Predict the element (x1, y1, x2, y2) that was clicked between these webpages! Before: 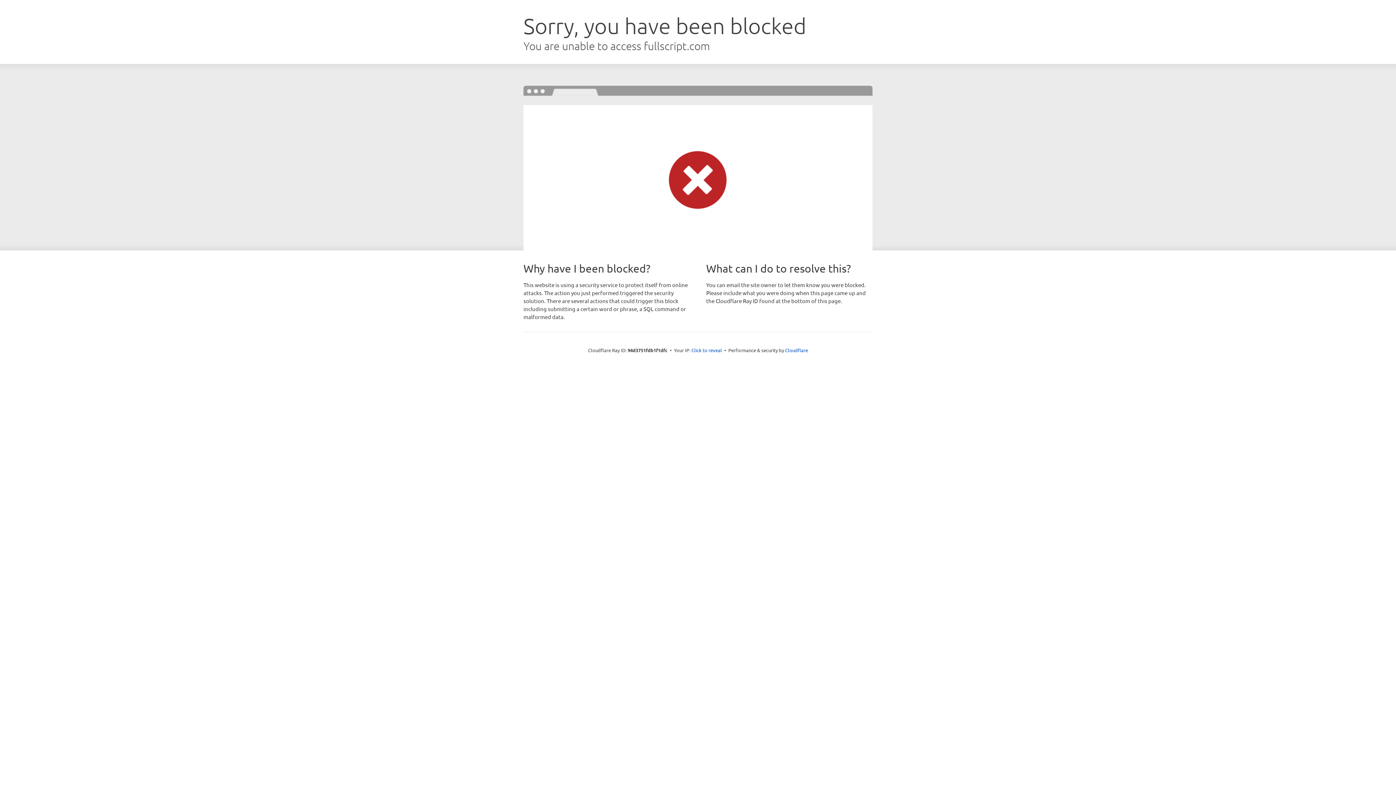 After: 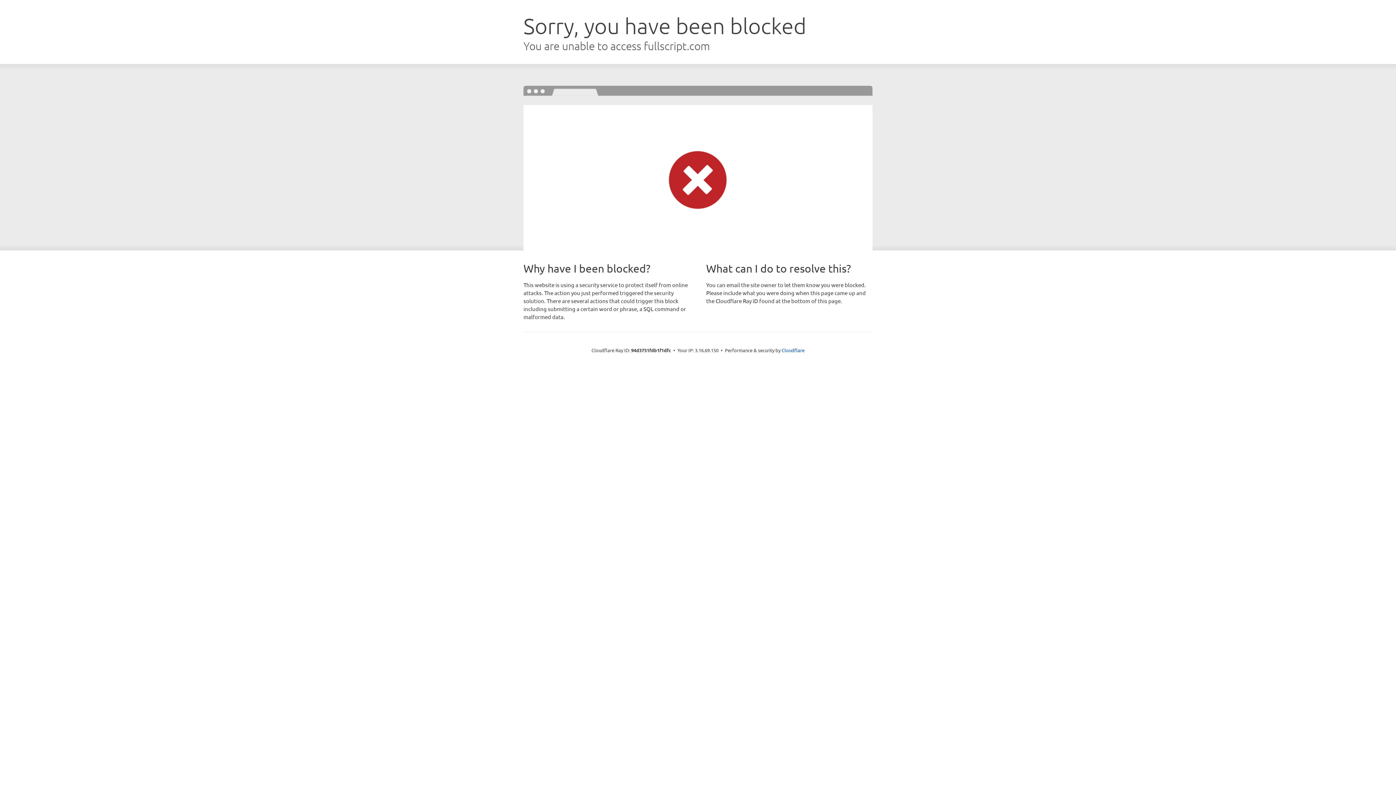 Action: bbox: (691, 346, 722, 353) label: Click to reveal